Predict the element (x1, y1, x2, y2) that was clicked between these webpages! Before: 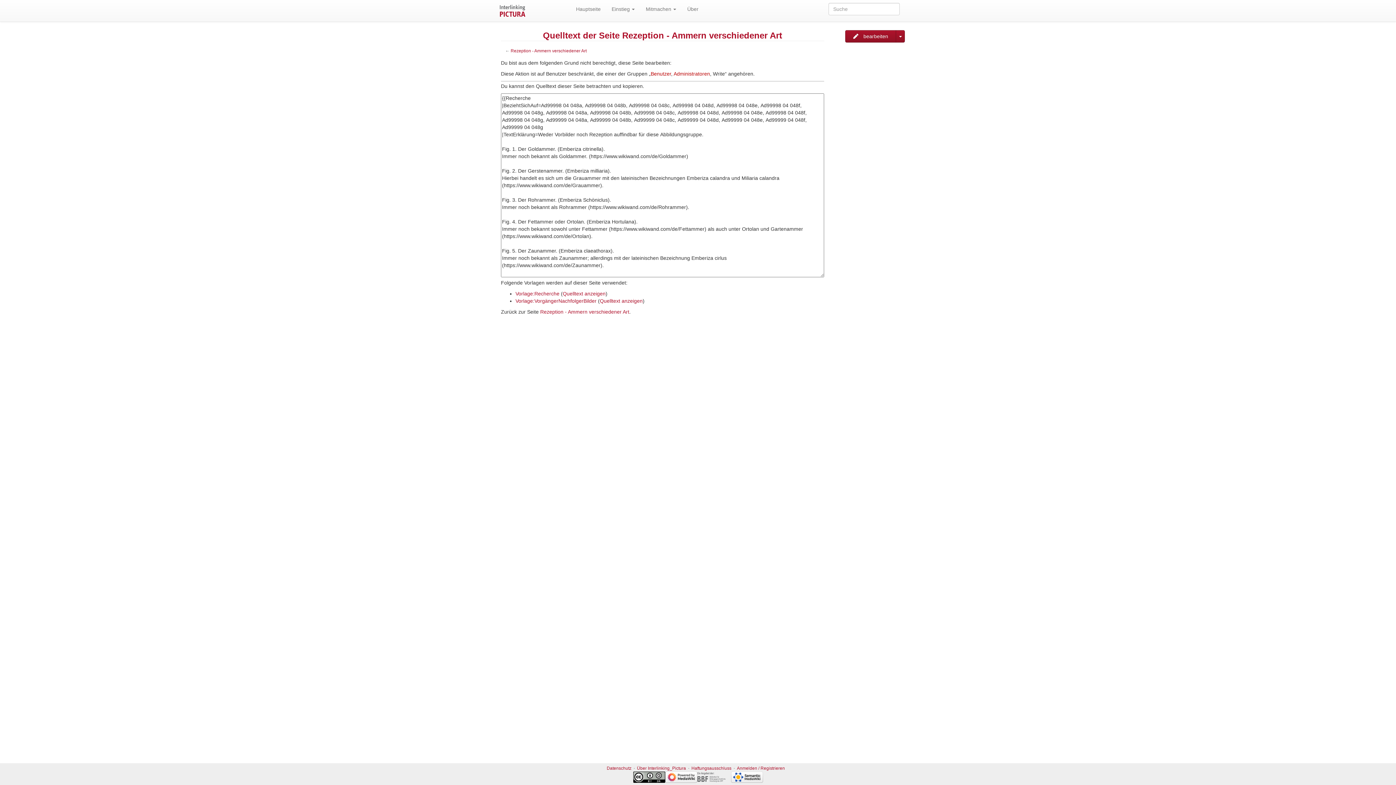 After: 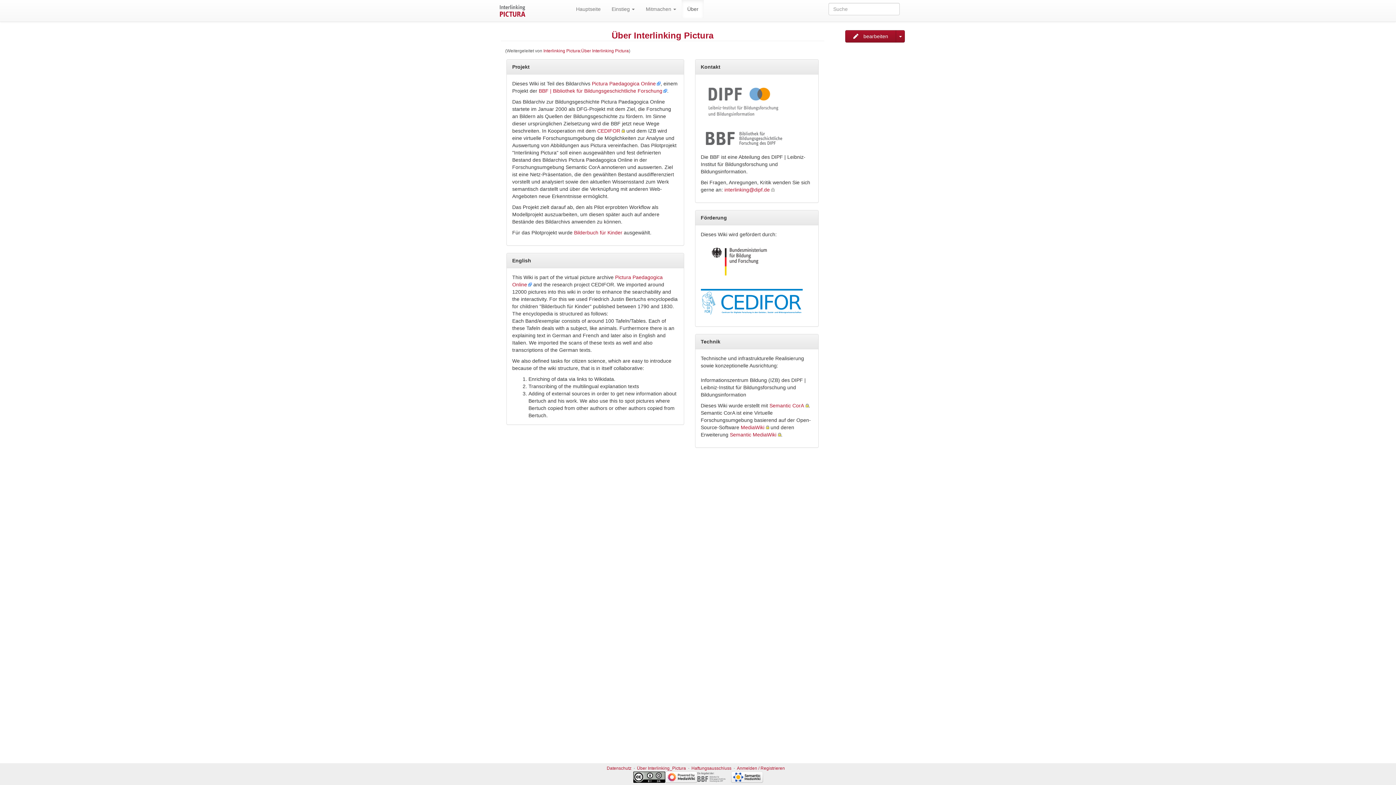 Action: label: Über Interlinking_Pictura bbox: (637, 766, 686, 771)